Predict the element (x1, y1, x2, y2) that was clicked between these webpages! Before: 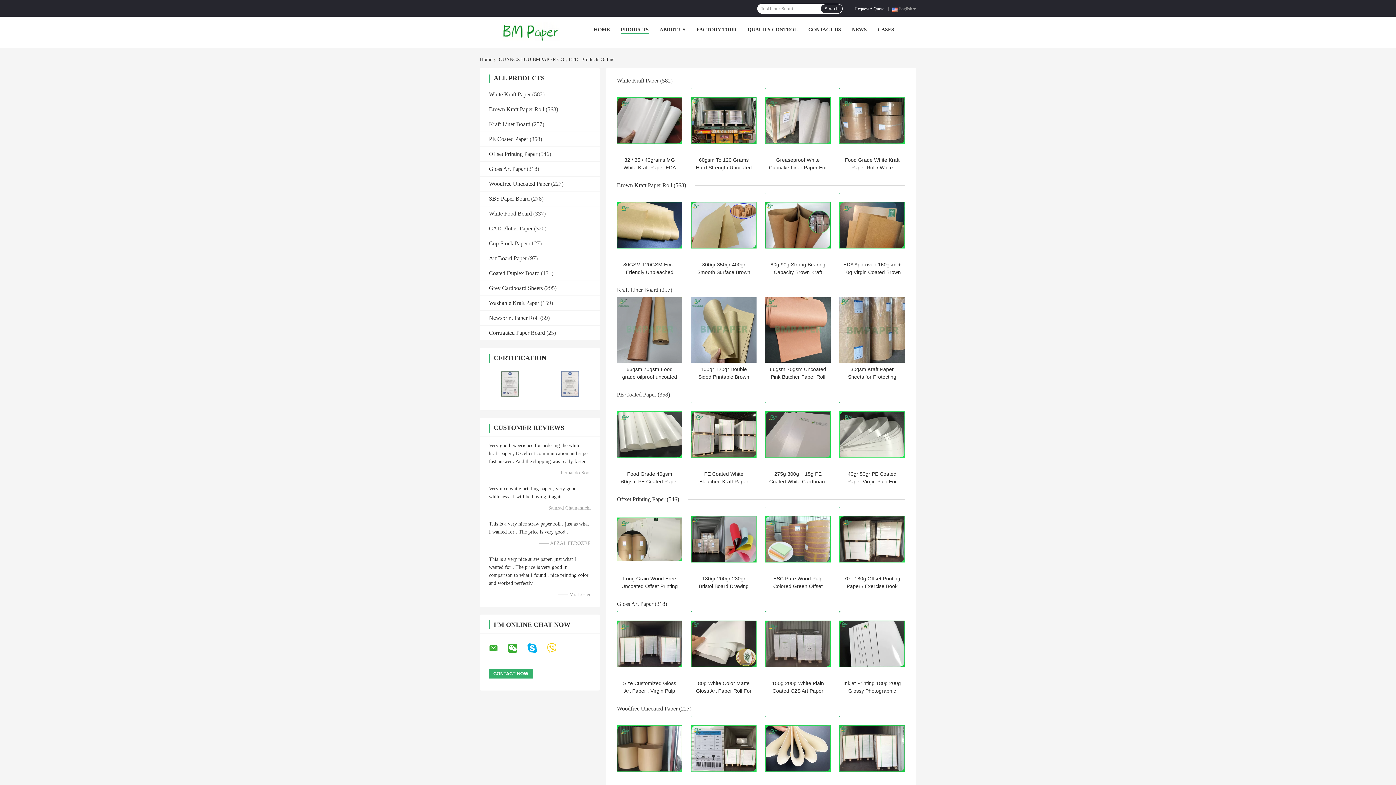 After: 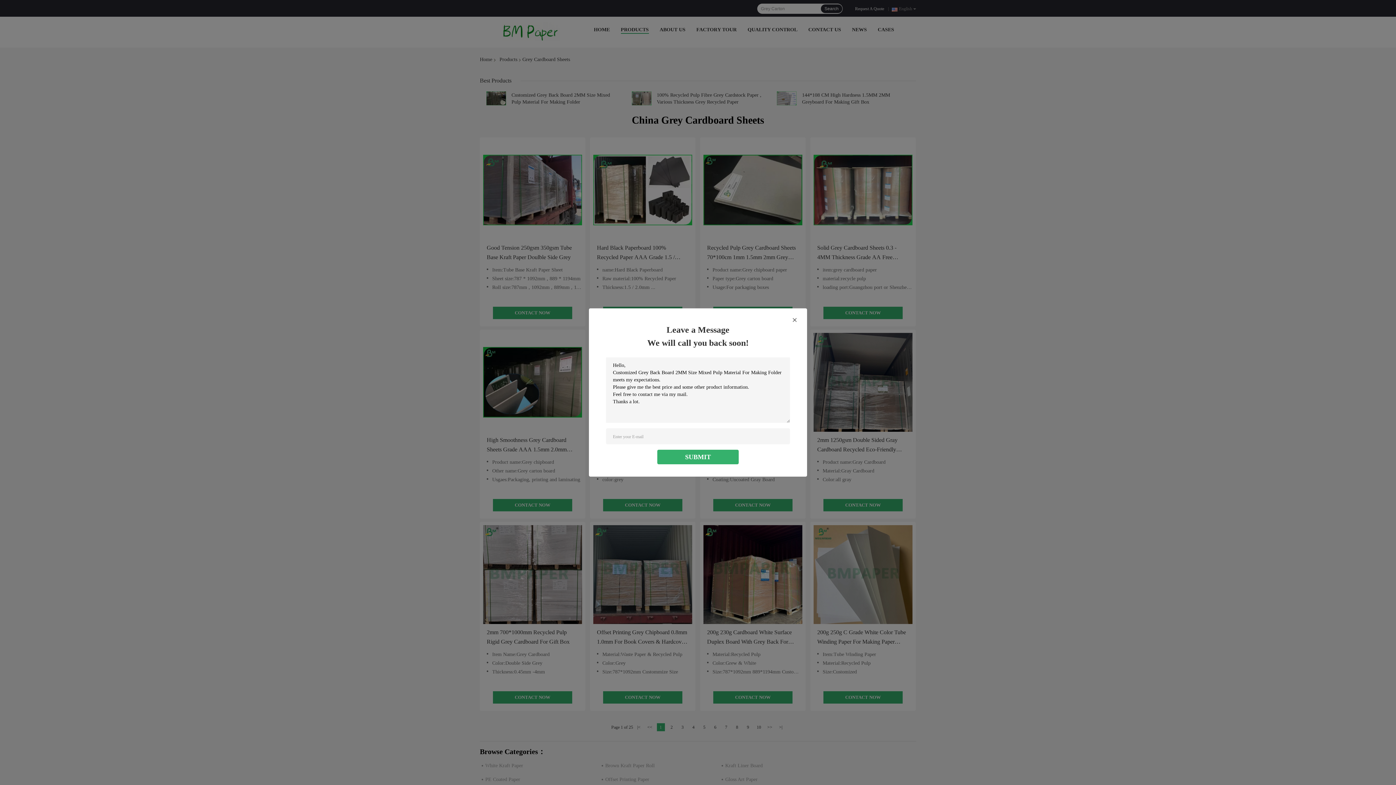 Action: label: Grey Cardboard Sheets bbox: (489, 285, 542, 291)